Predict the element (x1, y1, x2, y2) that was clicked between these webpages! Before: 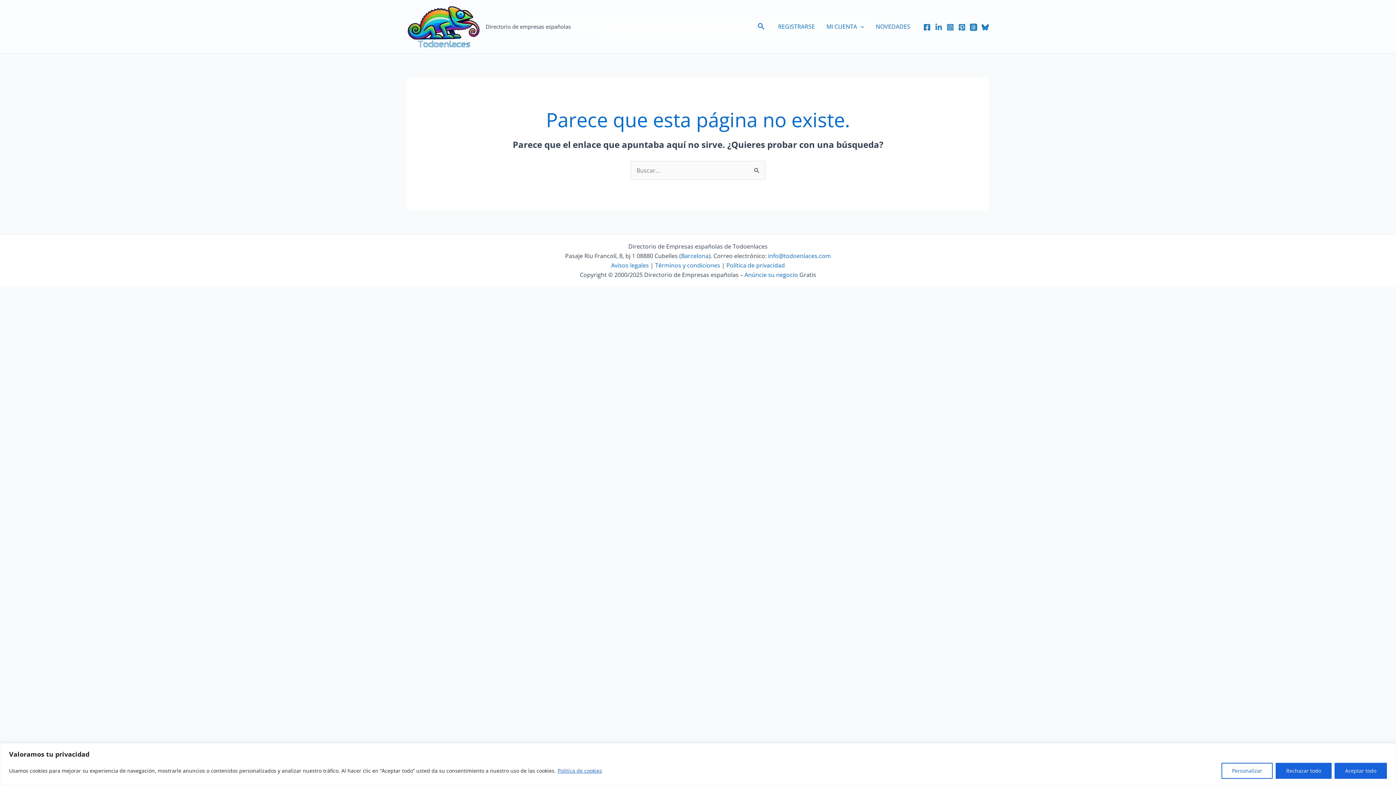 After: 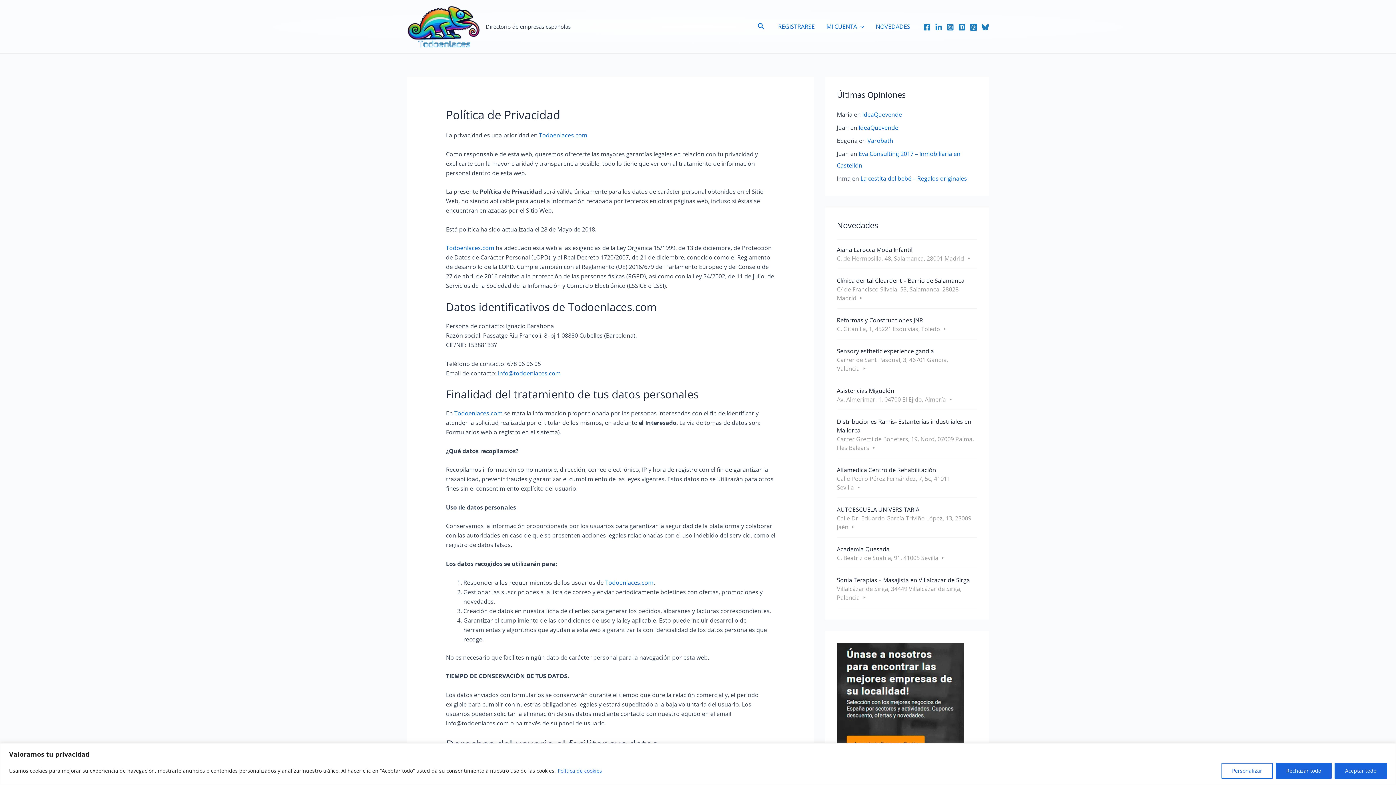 Action: bbox: (726, 261, 785, 269) label: Política de privacidad